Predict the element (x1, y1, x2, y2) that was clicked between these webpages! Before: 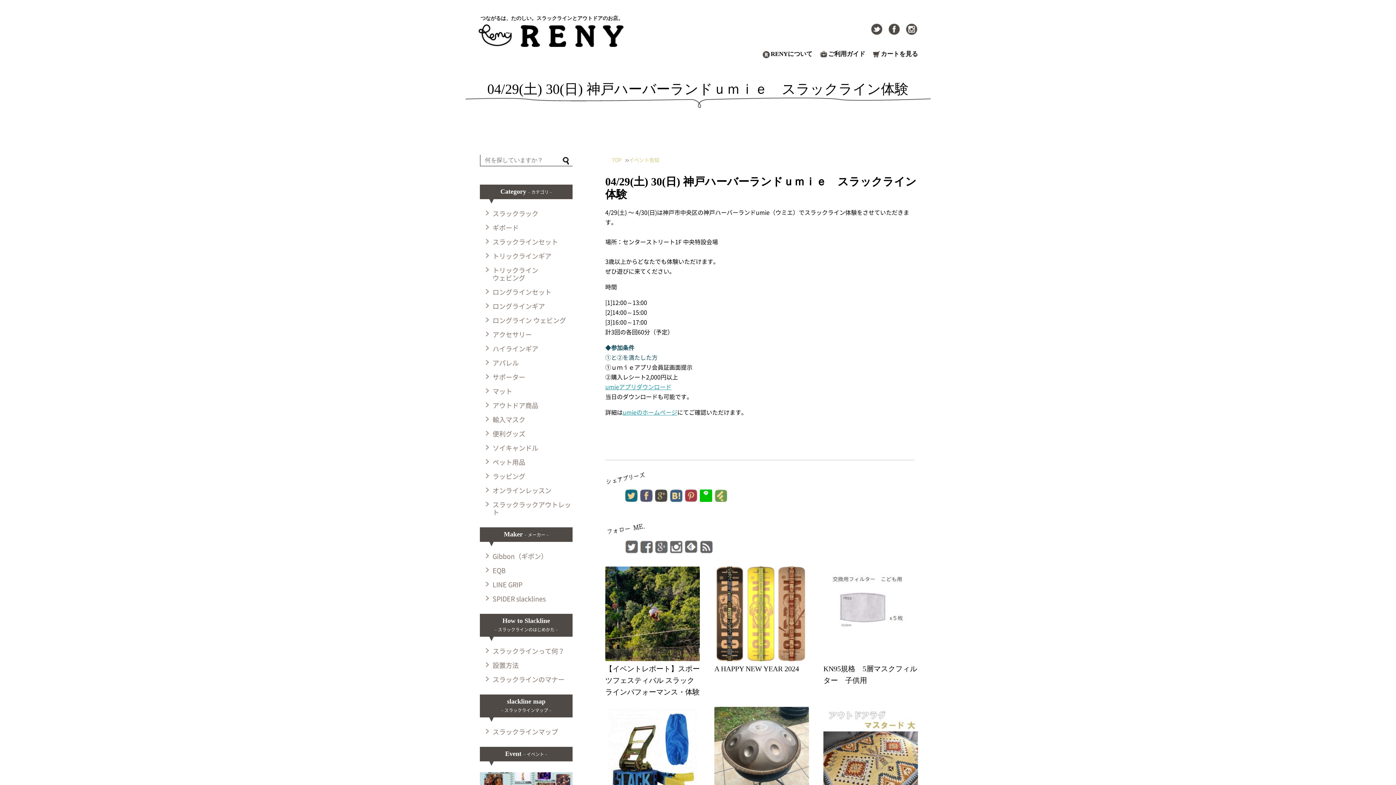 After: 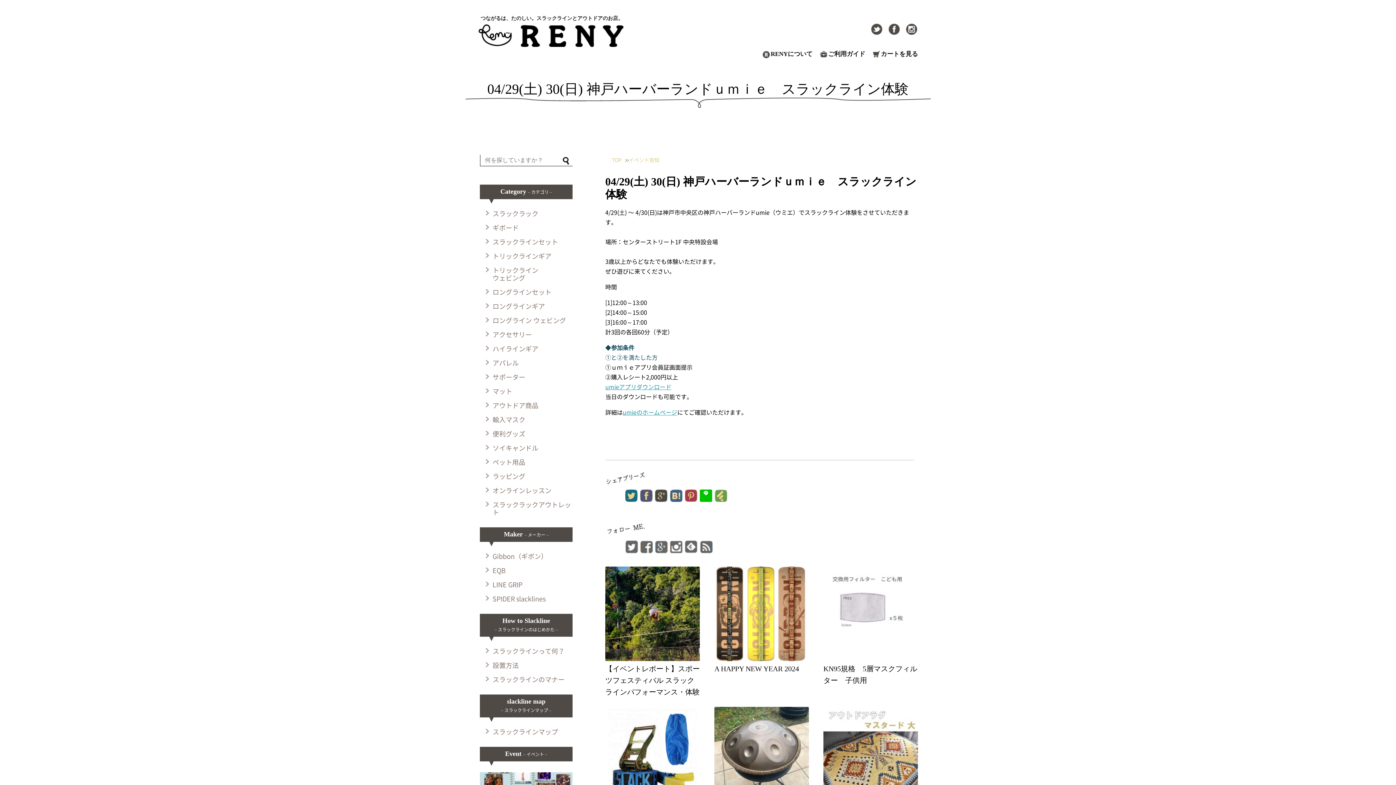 Action: bbox: (640, 489, 652, 502)